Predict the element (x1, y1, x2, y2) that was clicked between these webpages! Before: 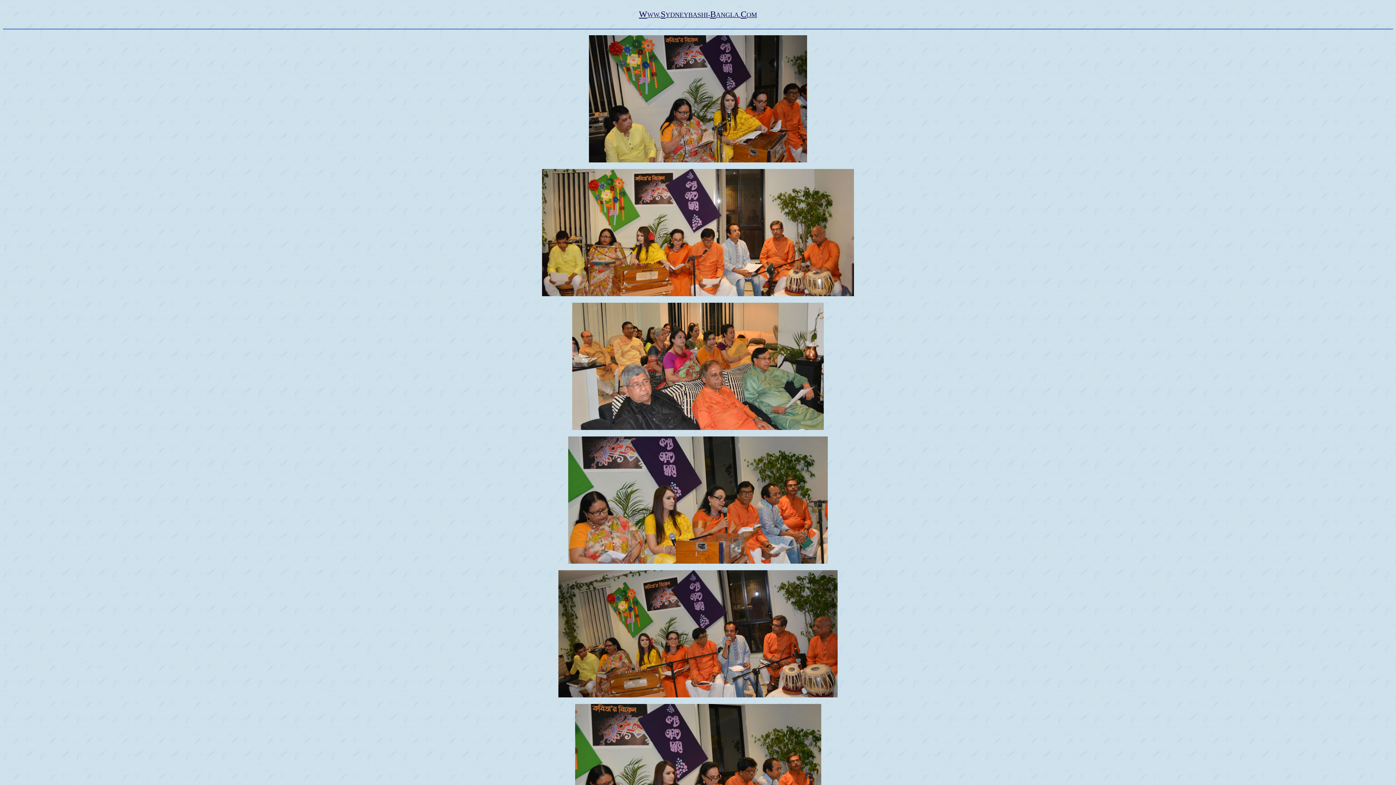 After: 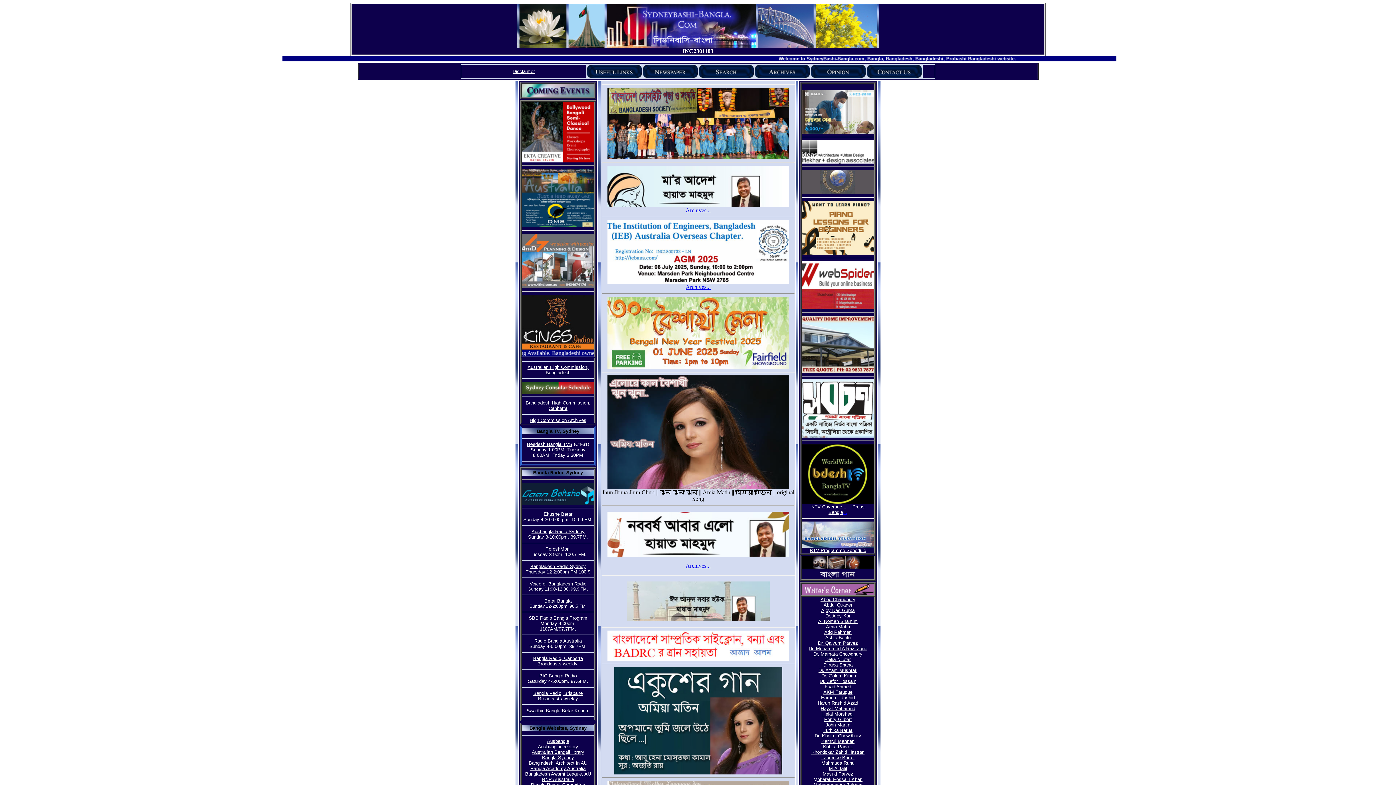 Action: label: WWW.SYDNEYBASHI-BANGLA.COM bbox: (639, 12, 757, 18)